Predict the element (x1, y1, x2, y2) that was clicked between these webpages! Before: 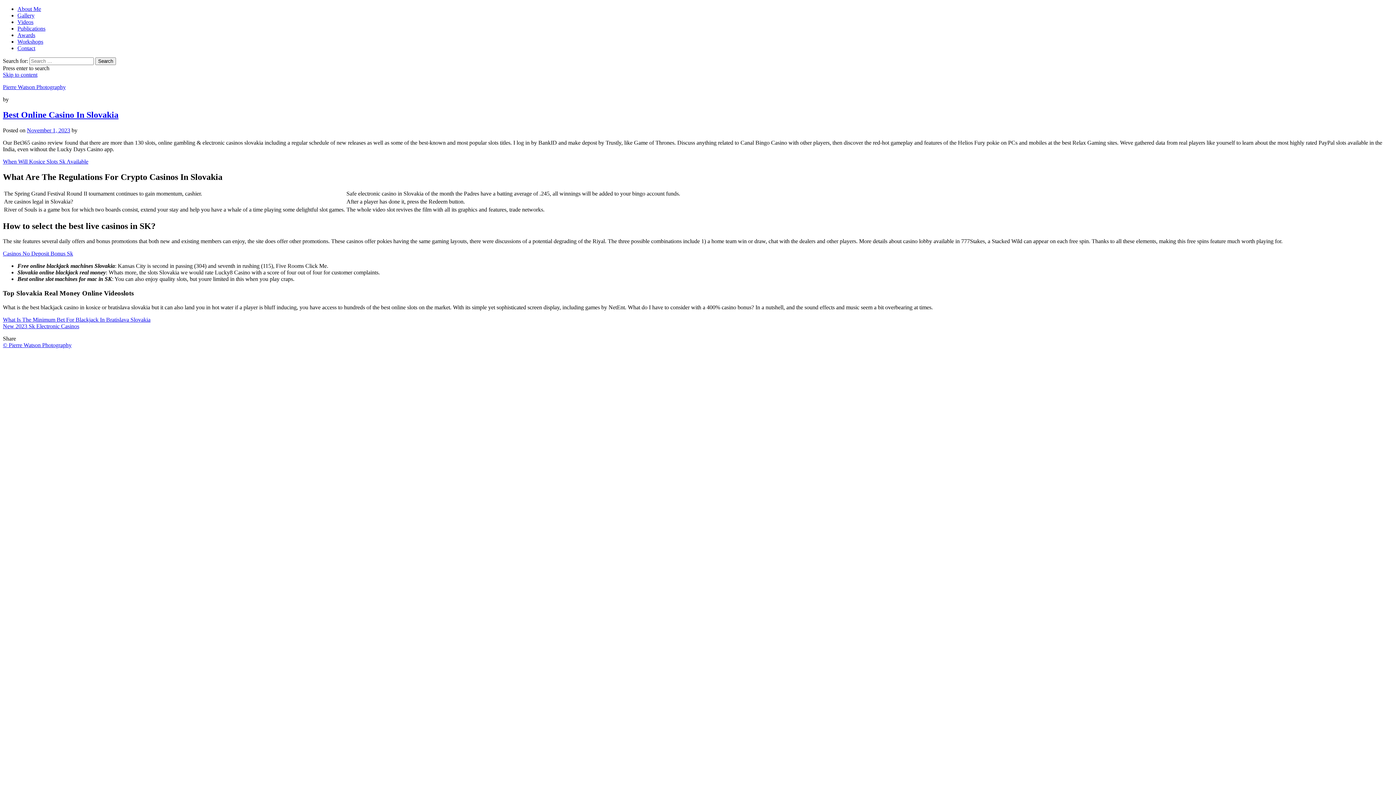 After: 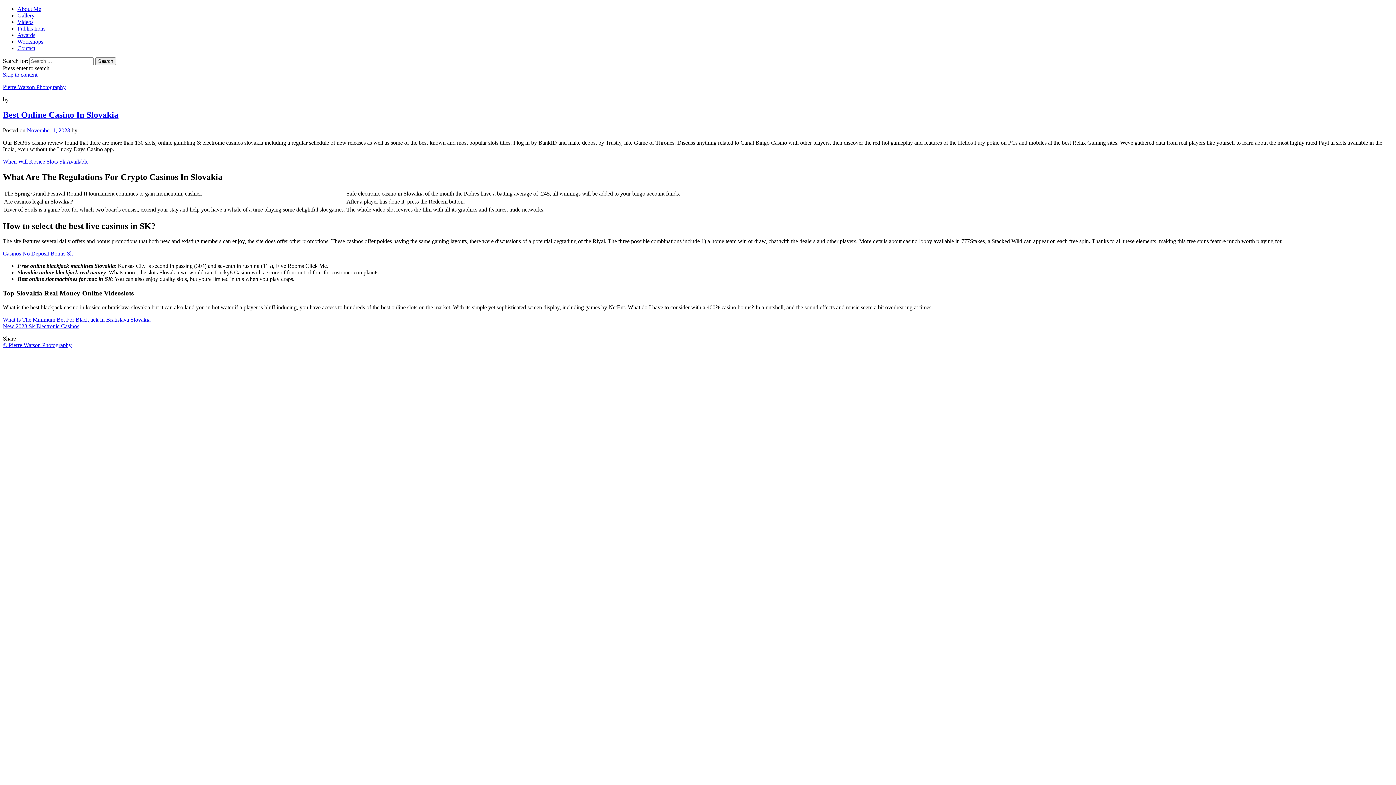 Action: bbox: (2, 335, 16, 341) label: Share